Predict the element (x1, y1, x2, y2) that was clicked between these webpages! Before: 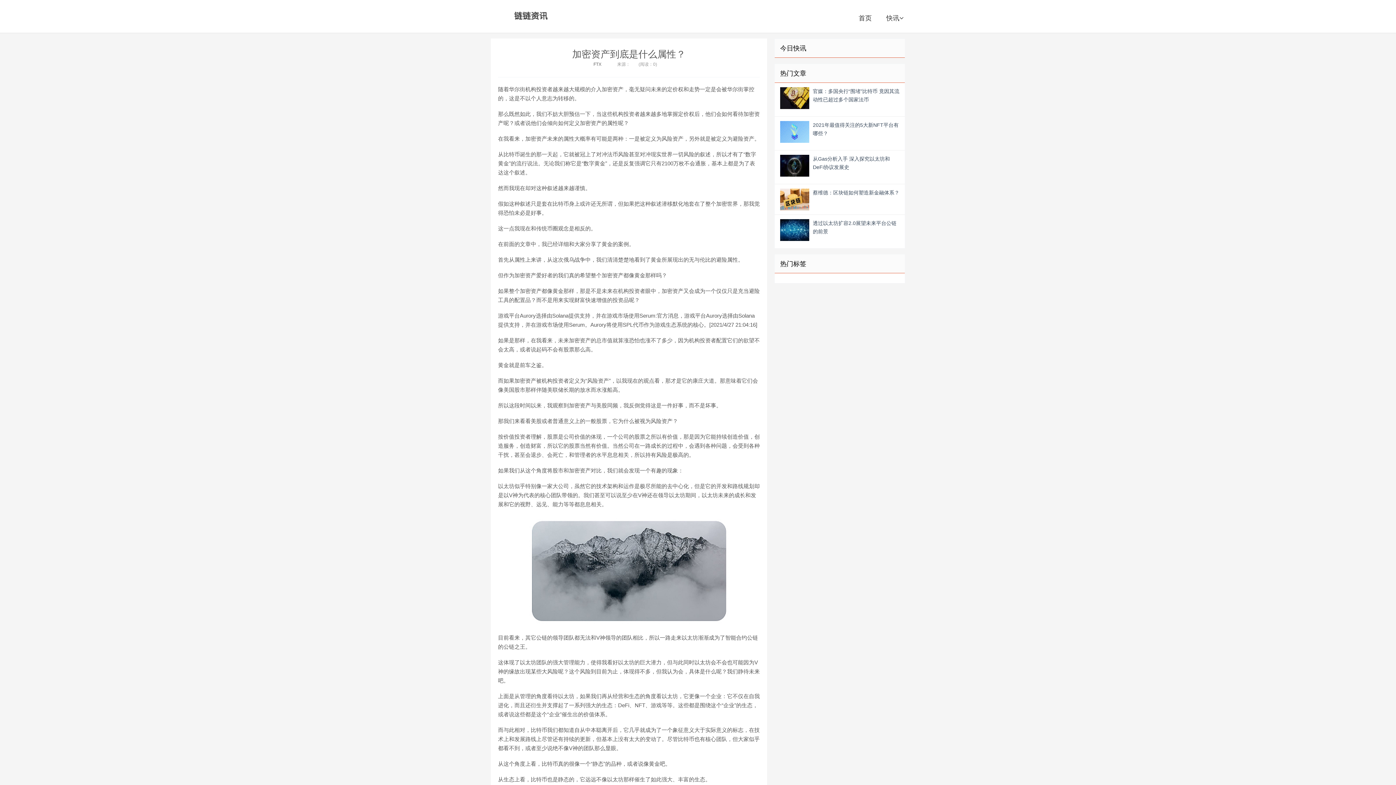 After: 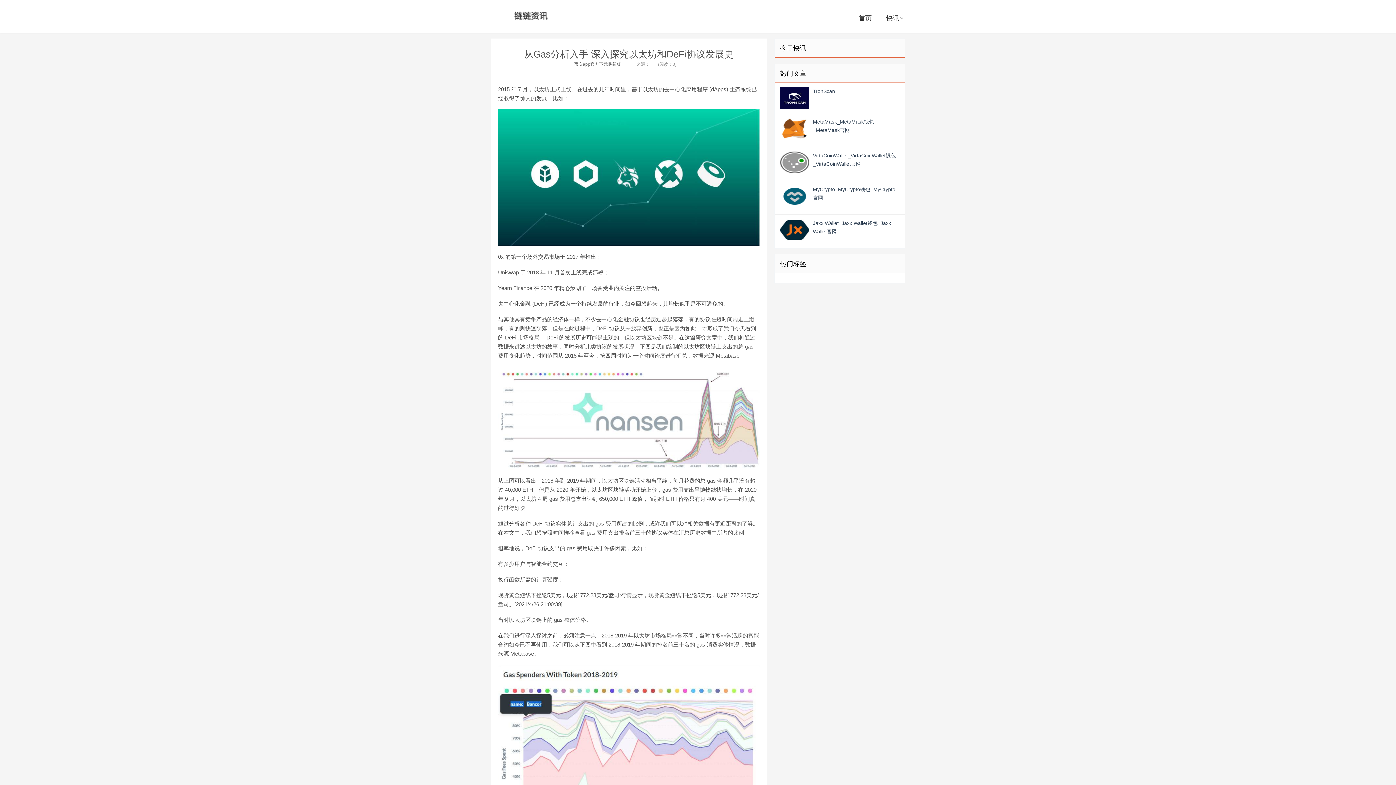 Action: bbox: (774, 150, 905, 184) label: 从Gas分析入手 深入探究以太坊和DeFi协议发展史